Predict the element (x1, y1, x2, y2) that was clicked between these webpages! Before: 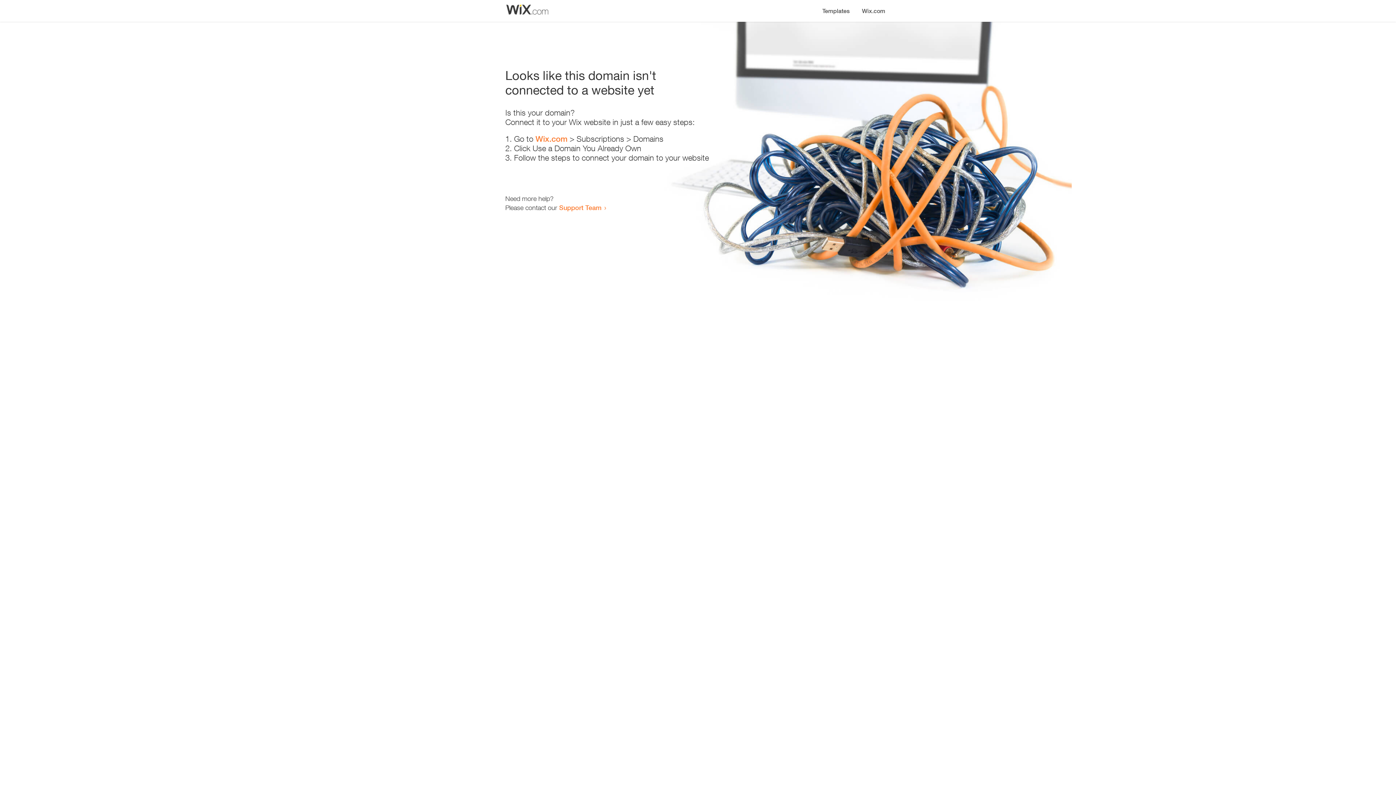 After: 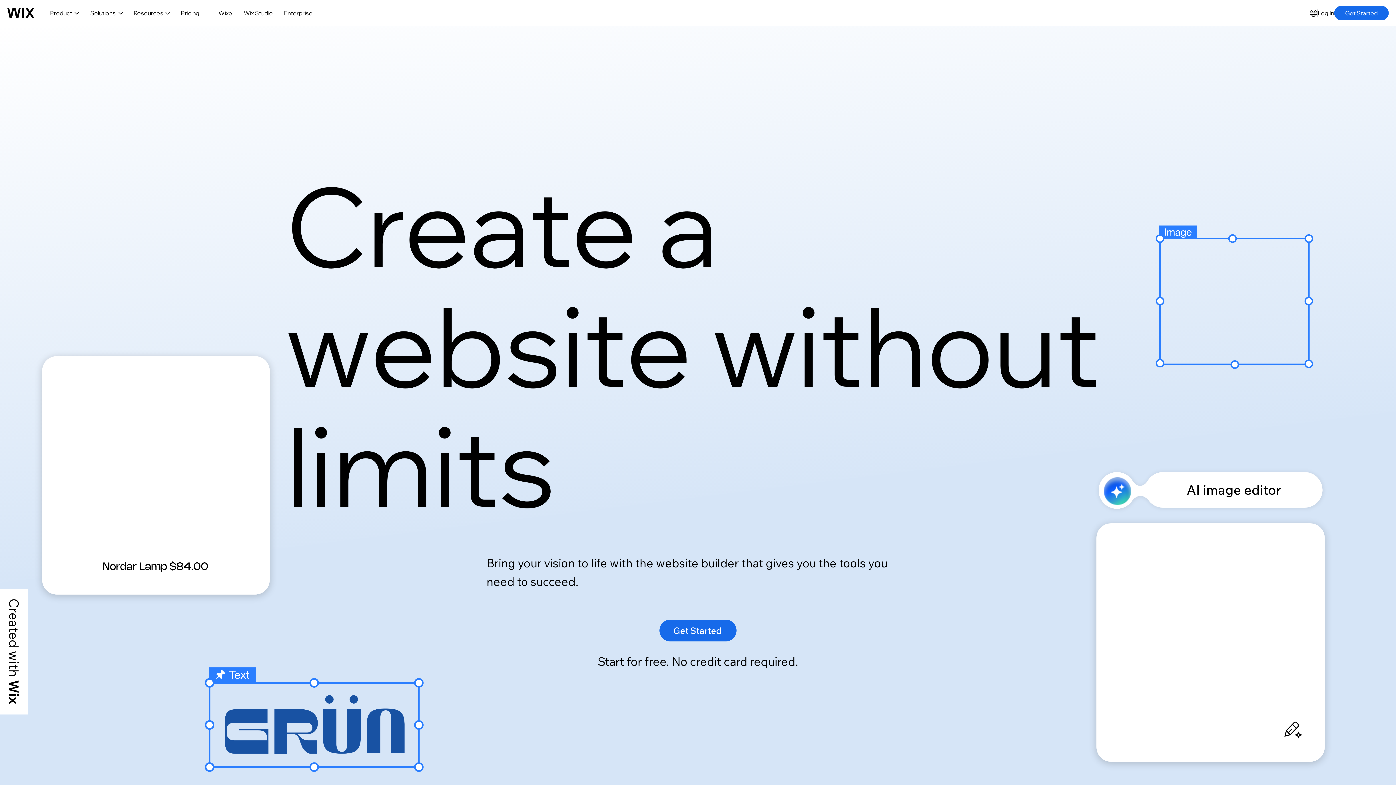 Action: bbox: (856, 0, 890, 14) label: Wix.com